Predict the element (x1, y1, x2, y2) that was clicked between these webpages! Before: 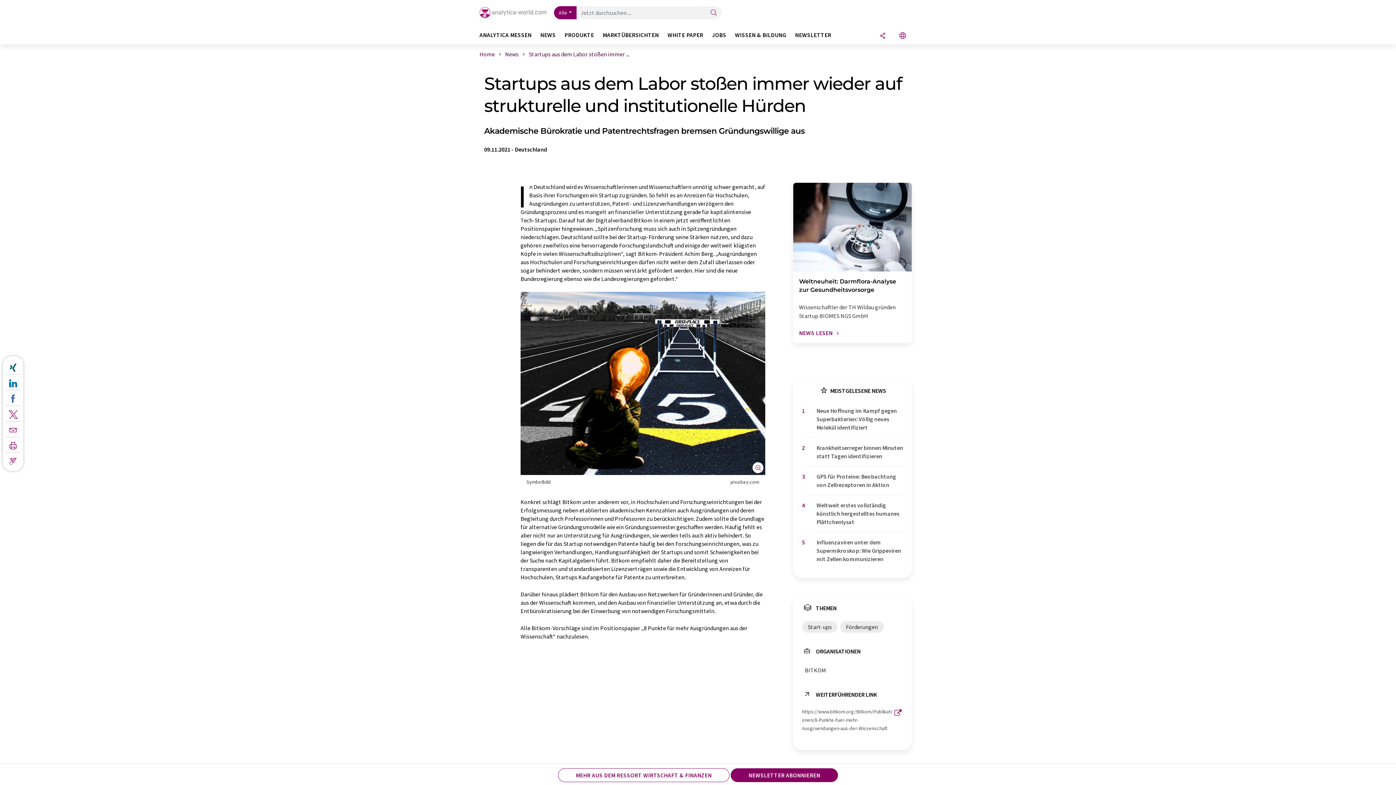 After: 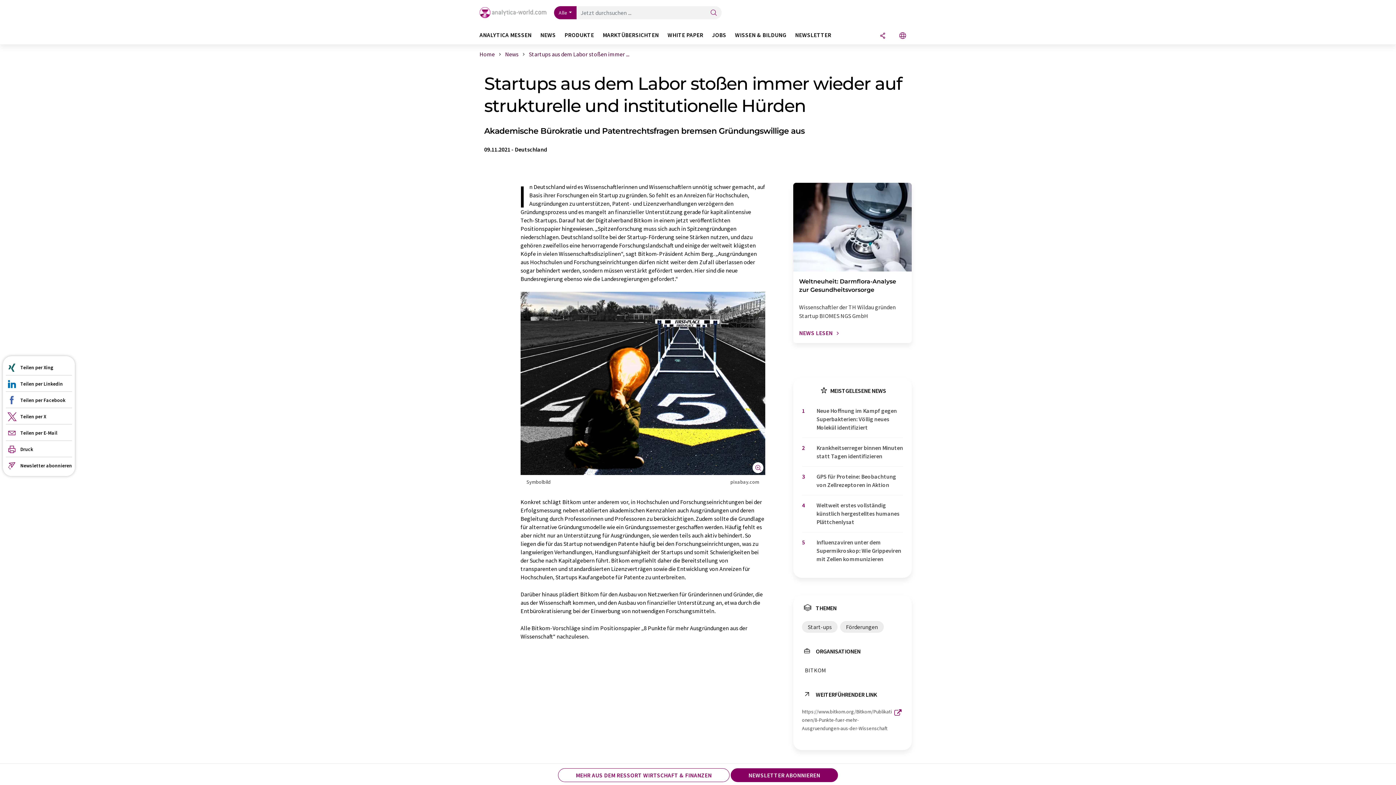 Action: bbox: (5, 360, 20, 372)